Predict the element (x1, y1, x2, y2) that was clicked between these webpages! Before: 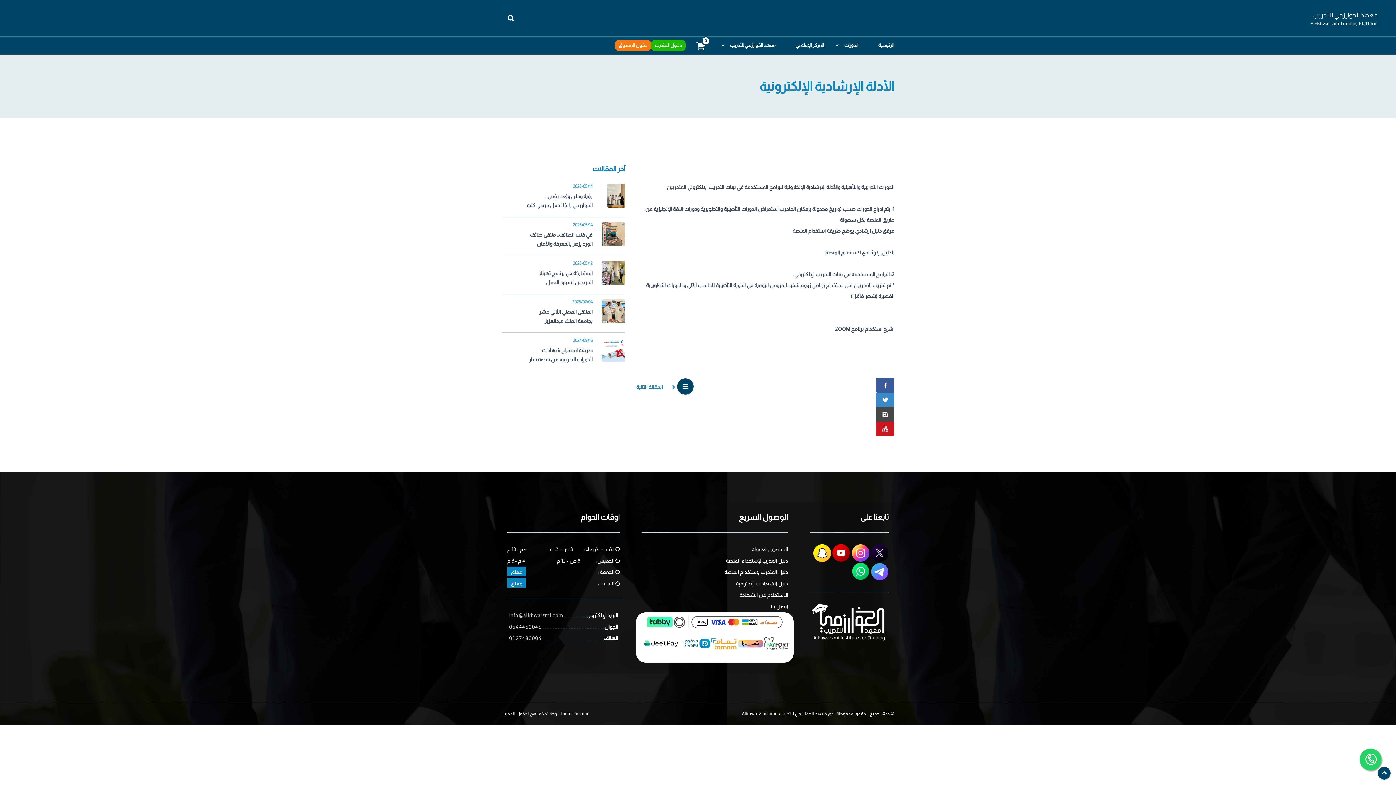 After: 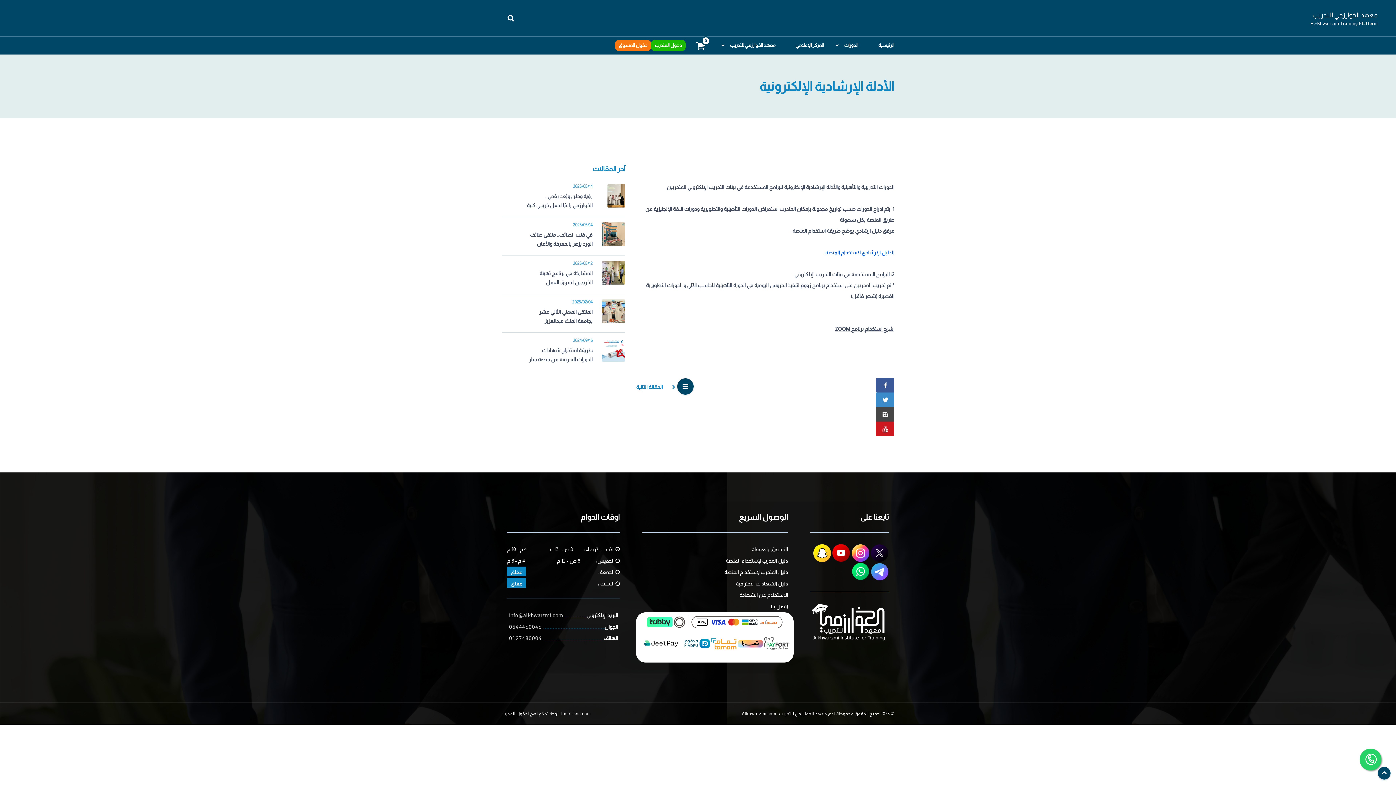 Action: label: الدليل الإرشادي لاستخدام المنصة bbox: (825, 249, 894, 255)